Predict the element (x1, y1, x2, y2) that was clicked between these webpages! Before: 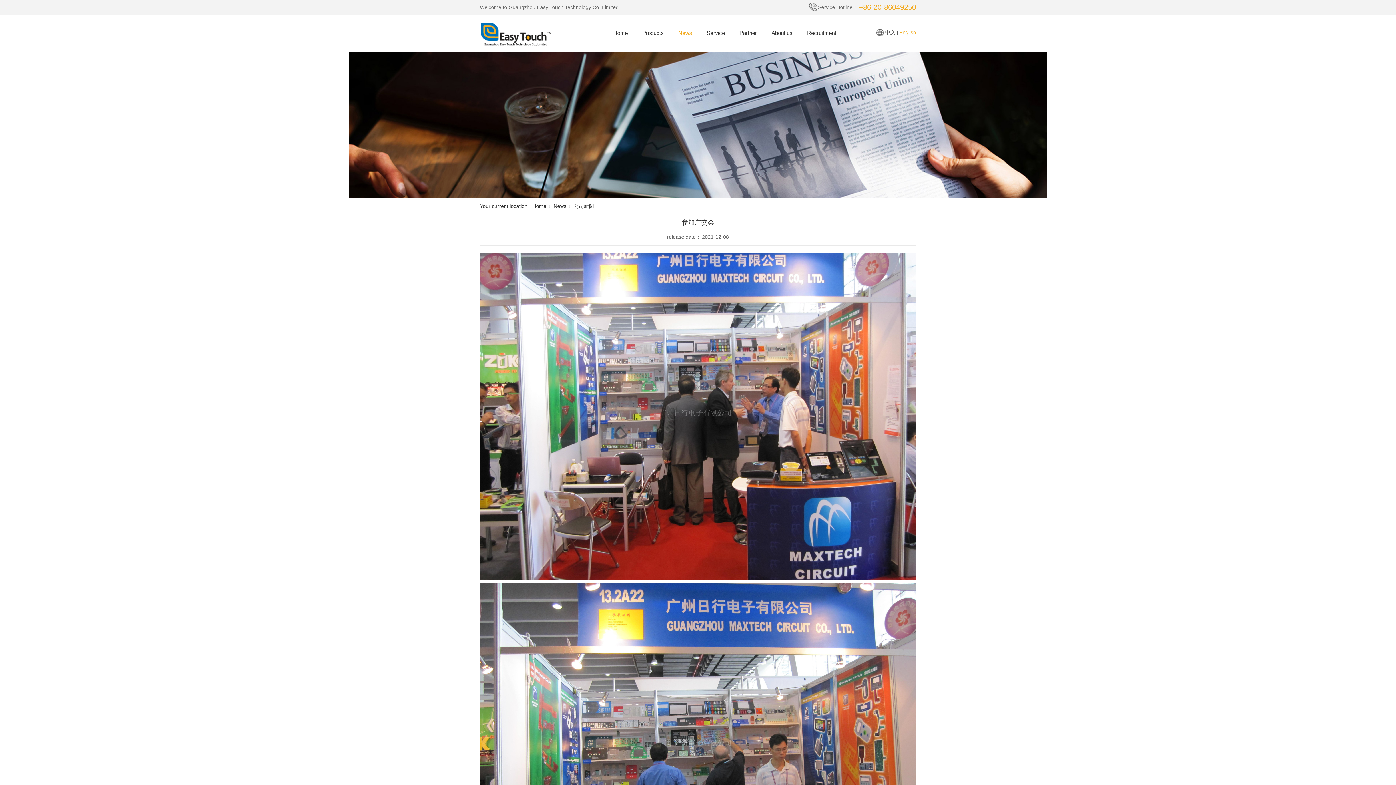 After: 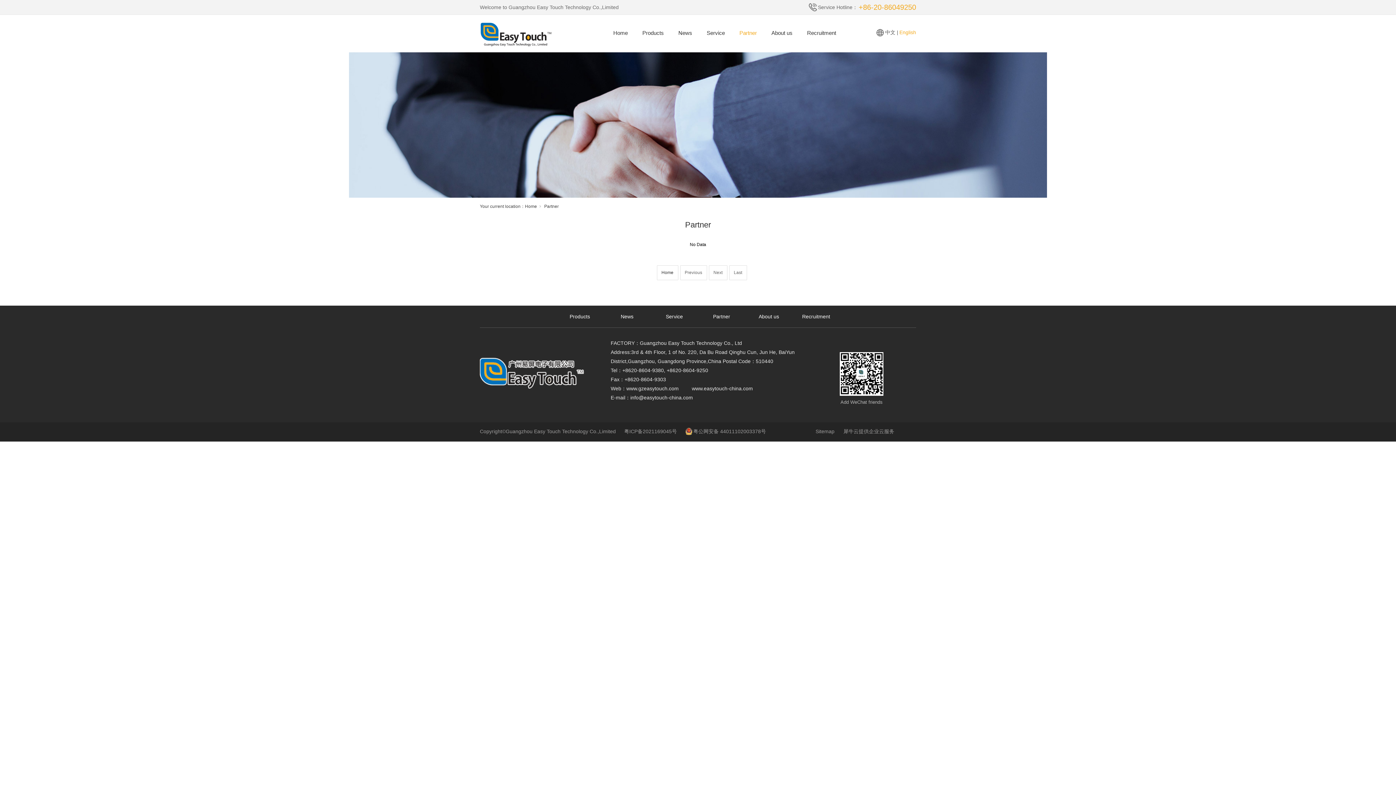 Action: label: Partner bbox: (739, 25, 757, 40)